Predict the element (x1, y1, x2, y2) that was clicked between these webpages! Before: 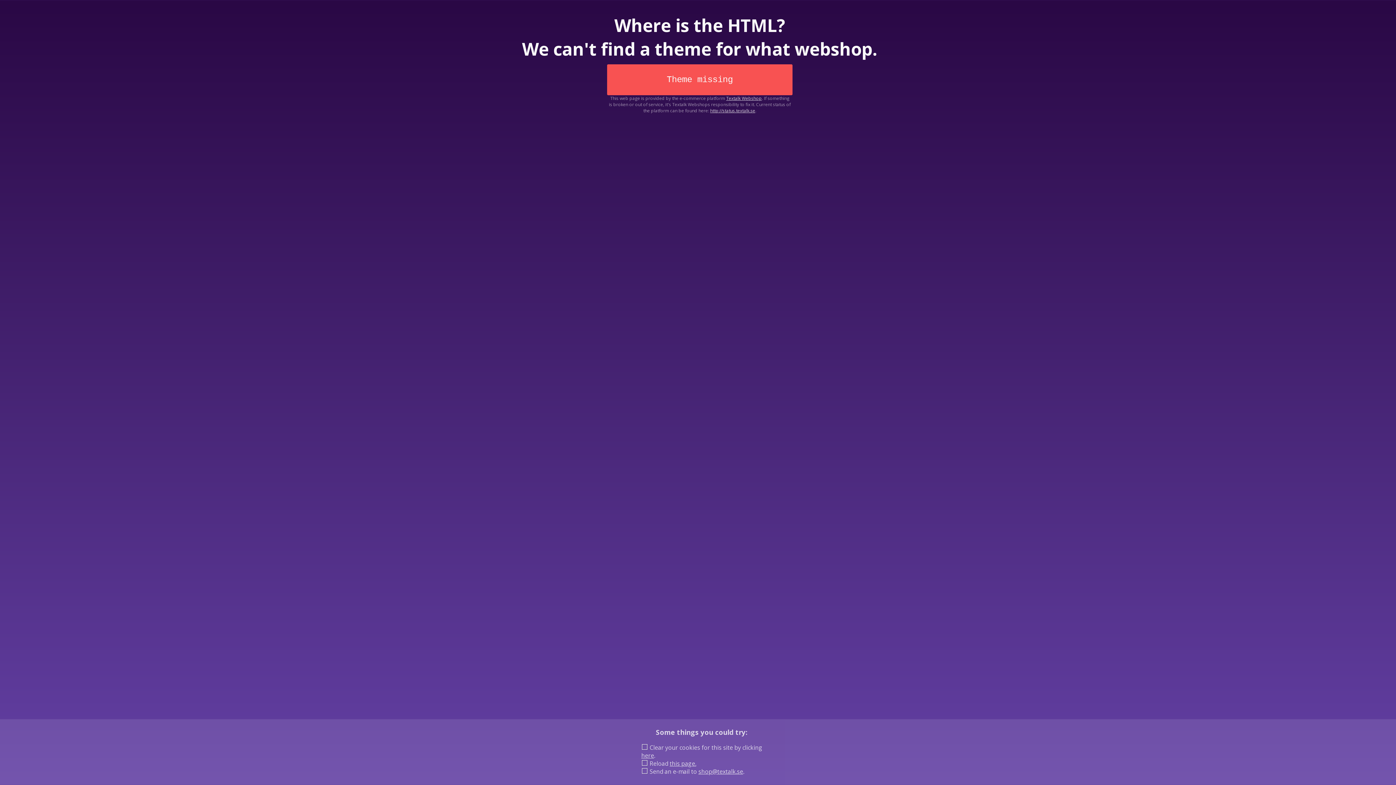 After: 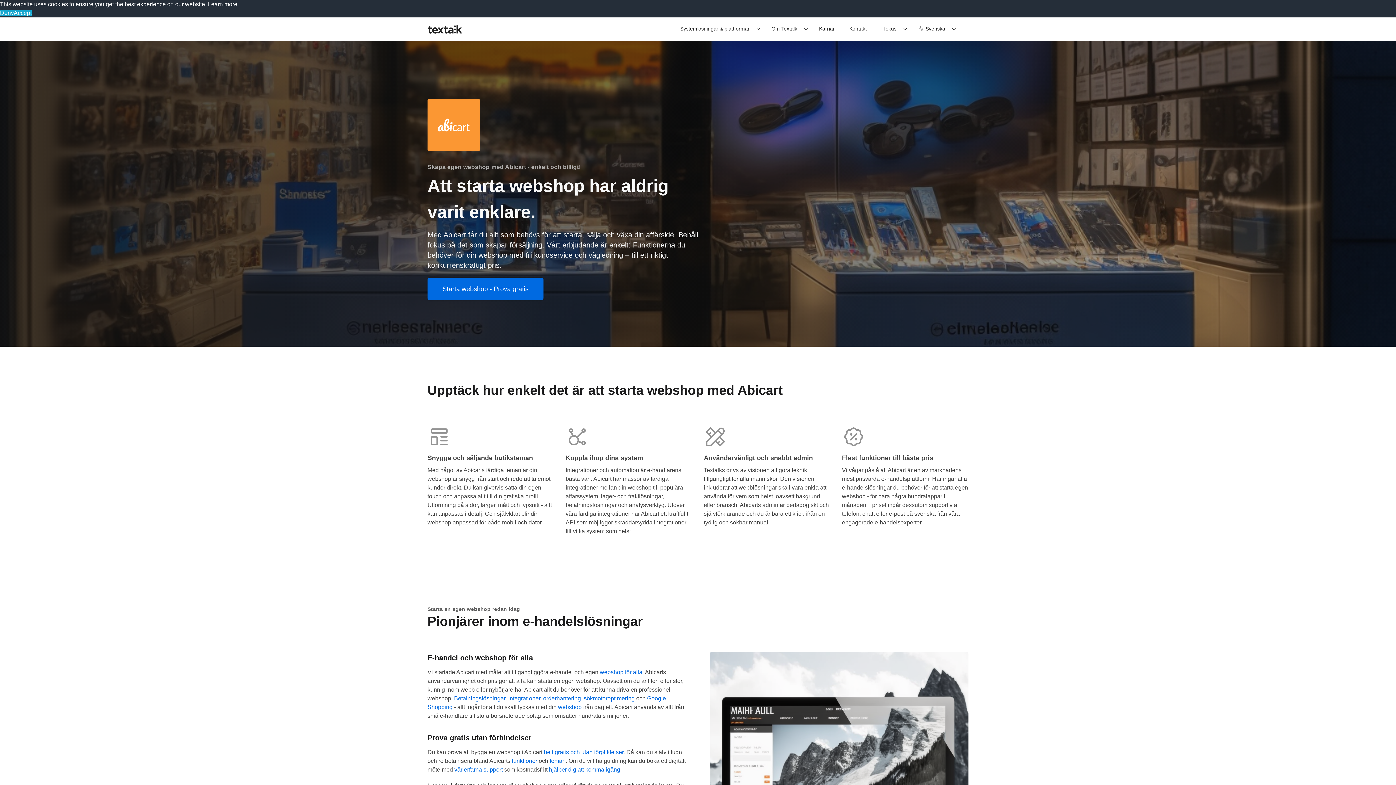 Action: label: Textalk Webshop bbox: (726, 95, 762, 101)